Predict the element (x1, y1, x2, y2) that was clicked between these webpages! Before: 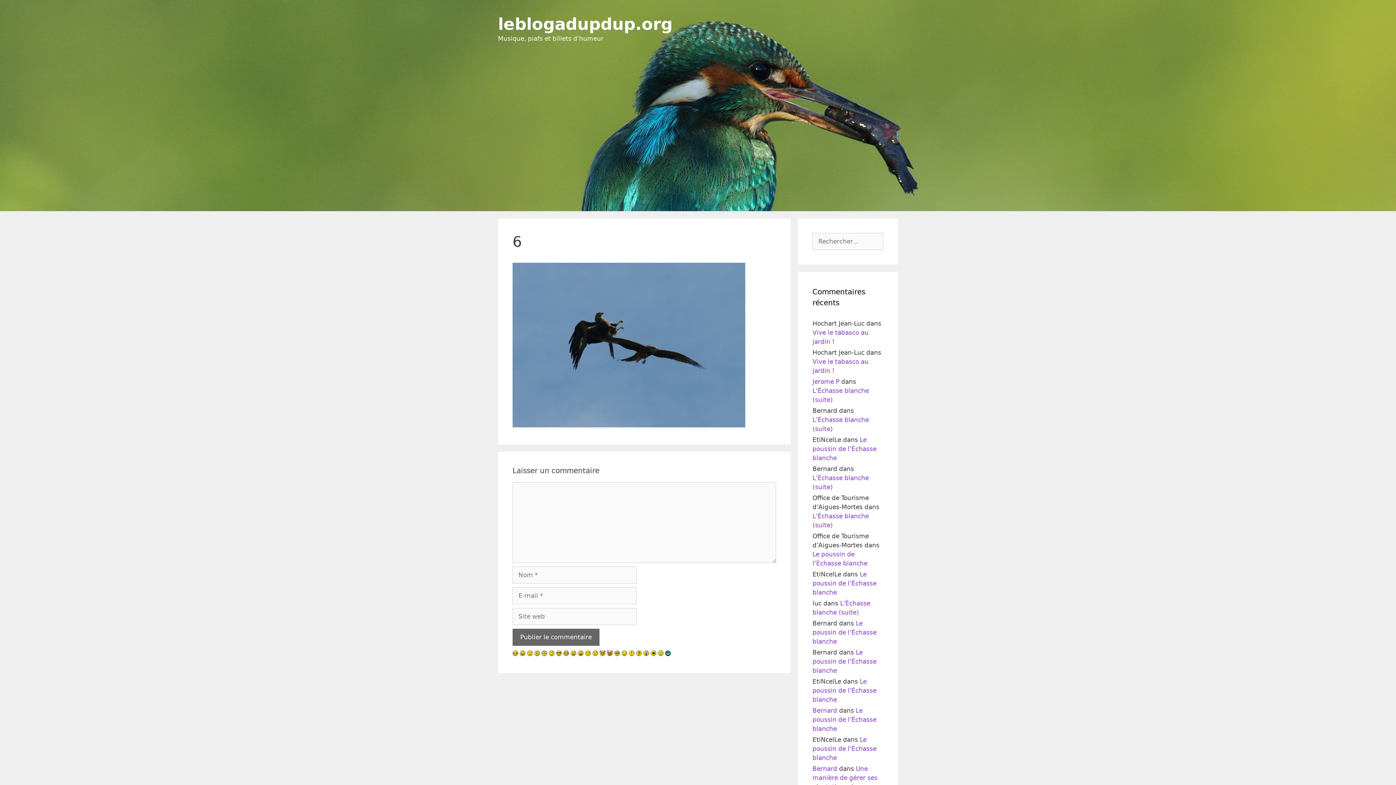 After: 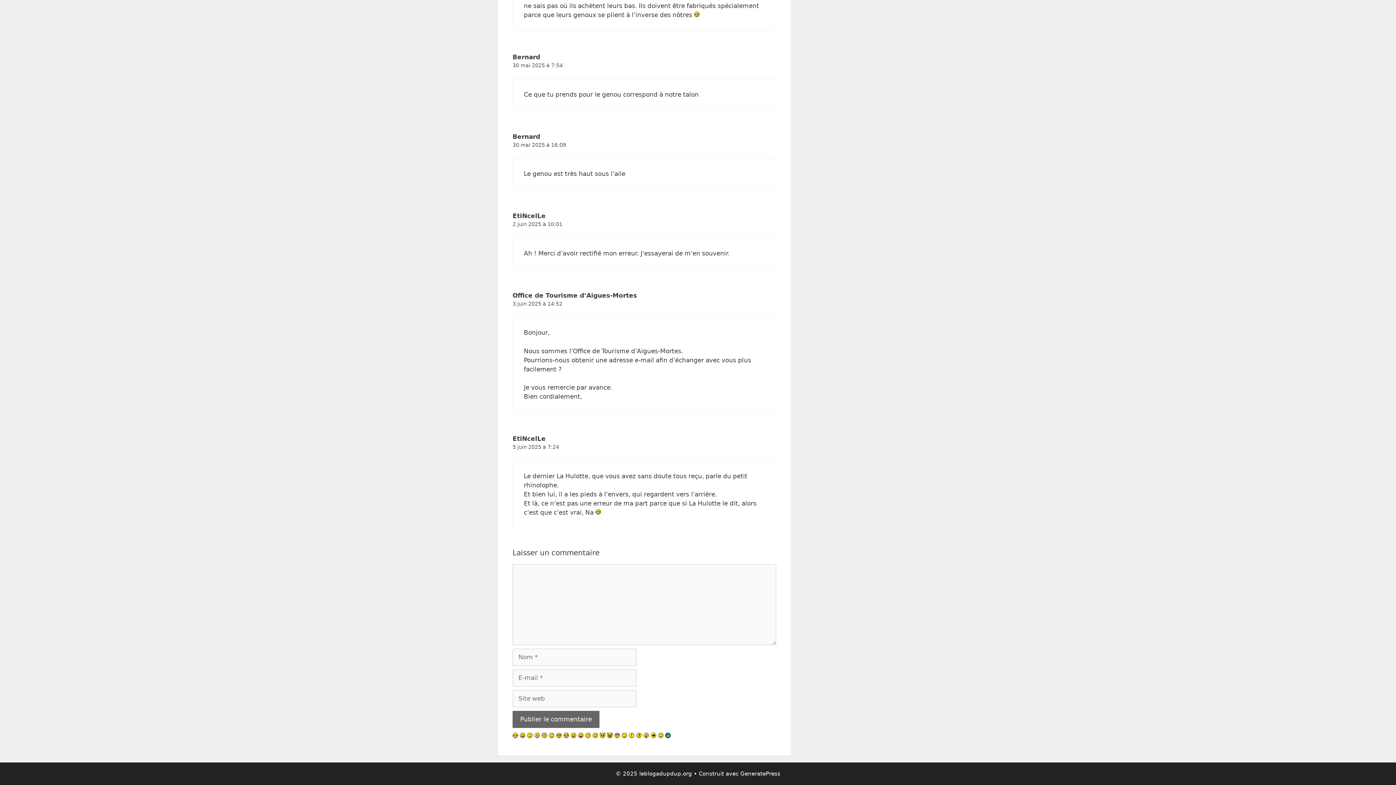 Action: label: Le poussin de l’Échasse blanche bbox: (812, 436, 876, 461)